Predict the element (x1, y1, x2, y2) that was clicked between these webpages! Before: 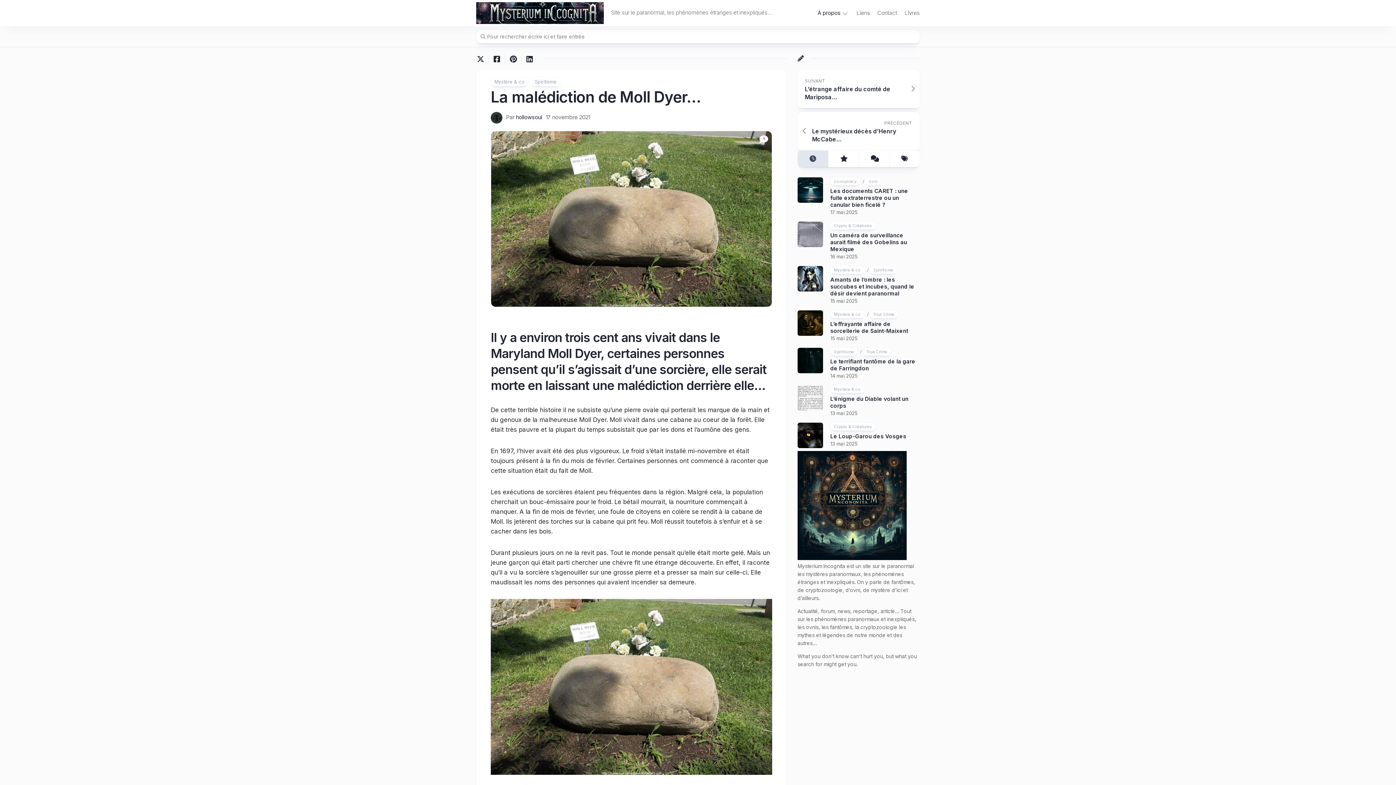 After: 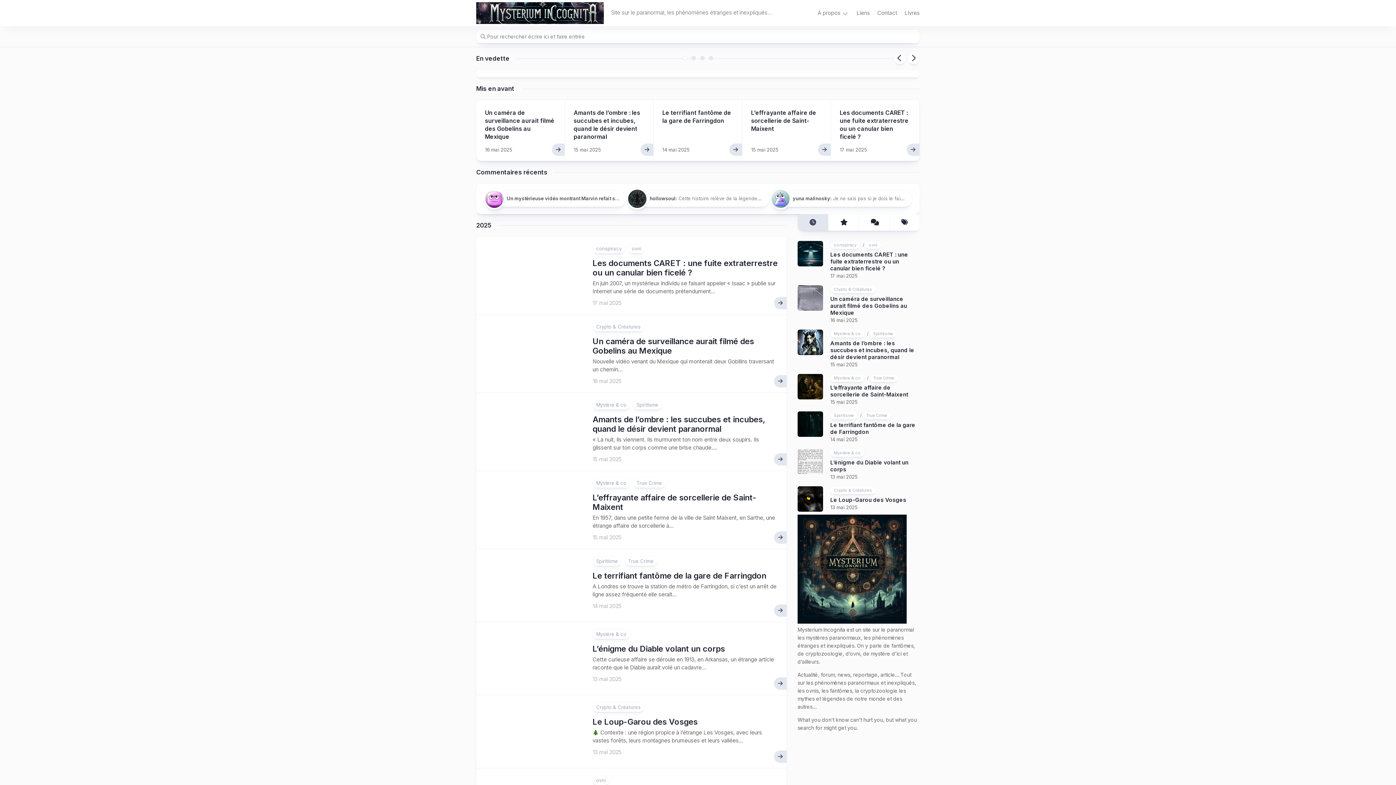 Action: bbox: (516, 113, 542, 120) label: hollowsoul